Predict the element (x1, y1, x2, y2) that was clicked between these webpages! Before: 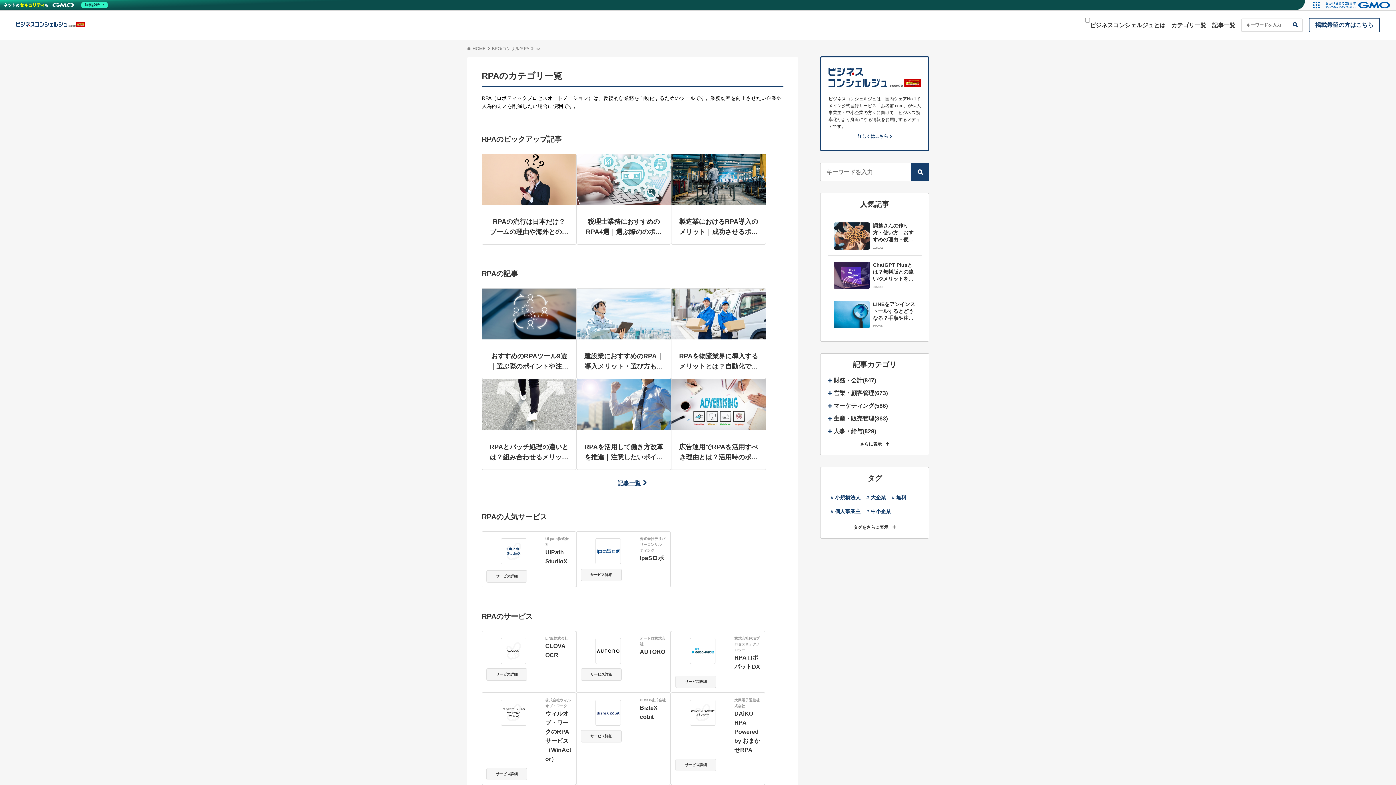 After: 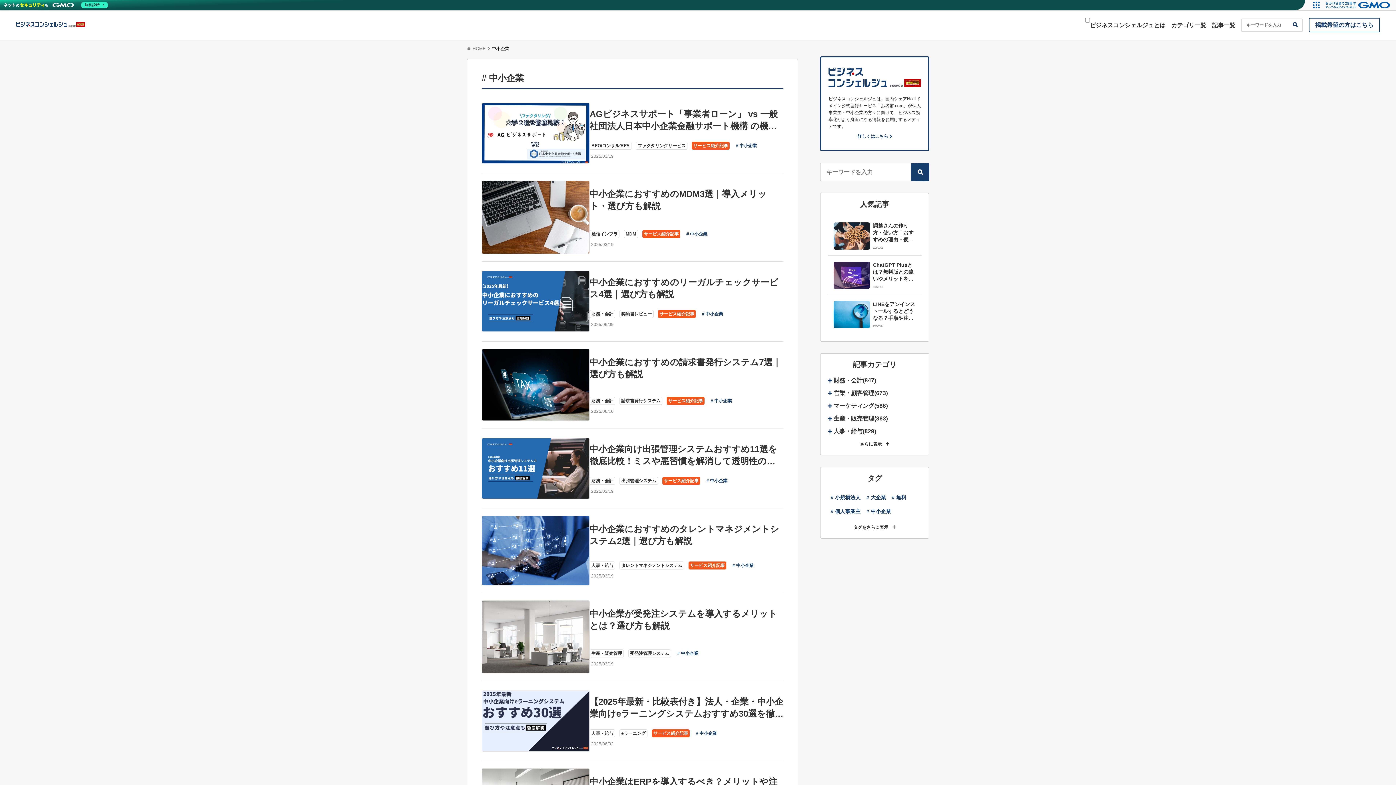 Action: bbox: (863, 504, 894, 518) label: # 中小企業